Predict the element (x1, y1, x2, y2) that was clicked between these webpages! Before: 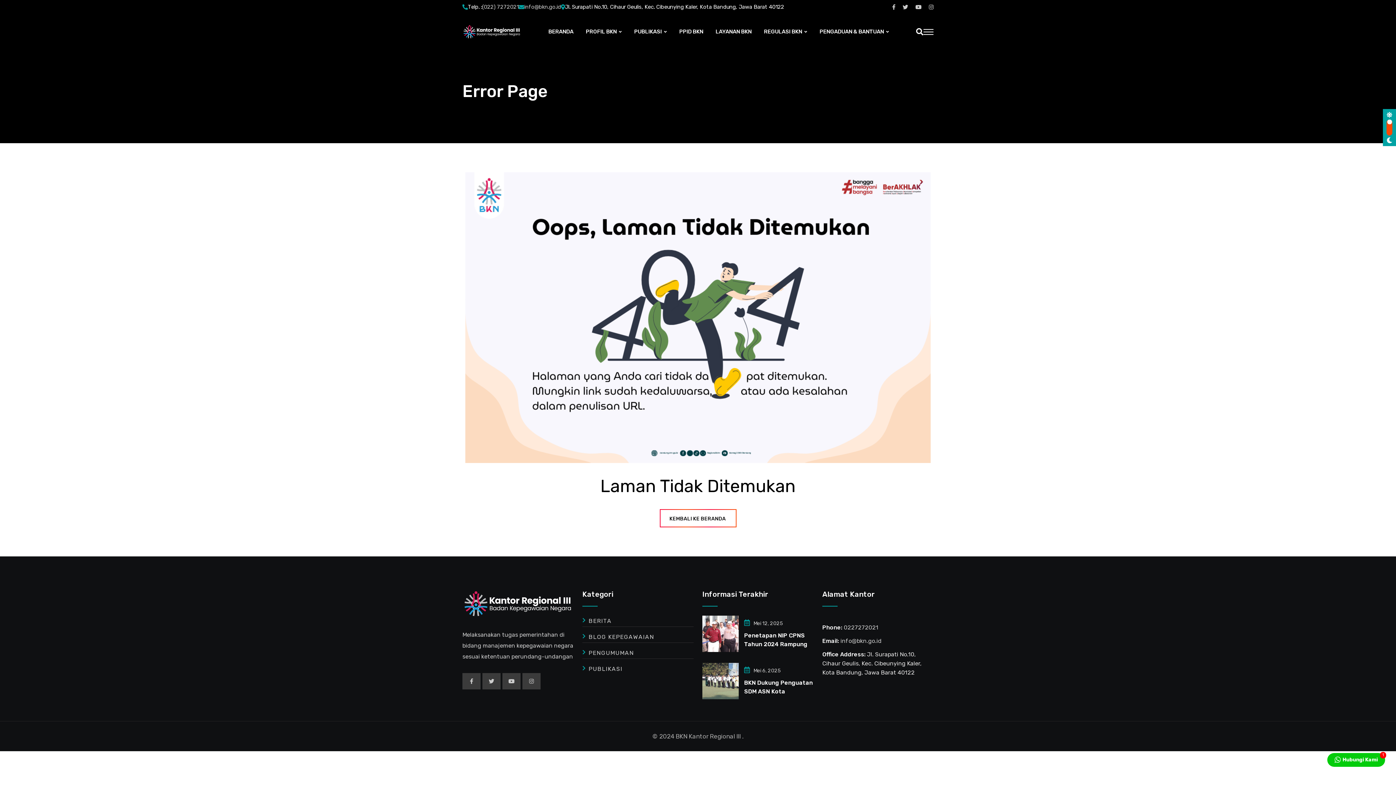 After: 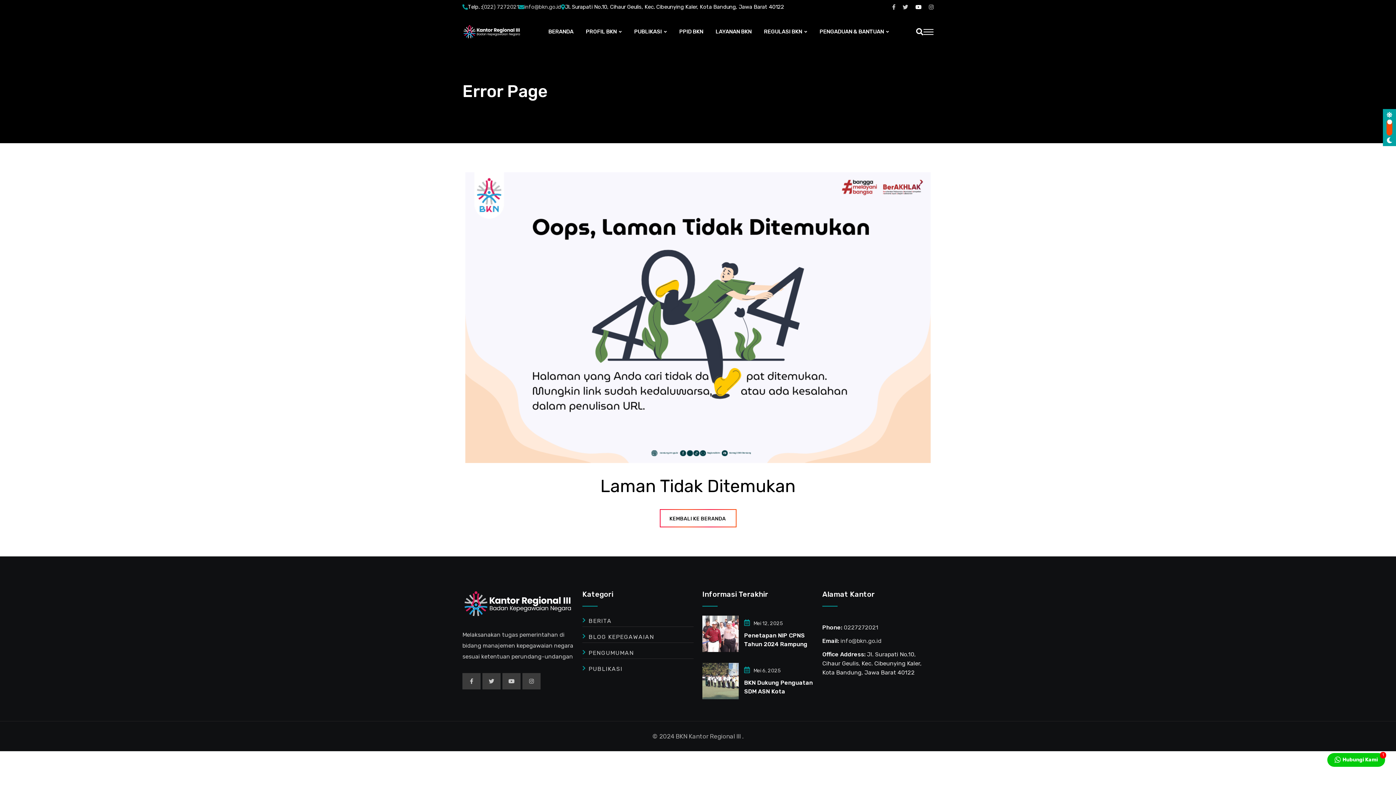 Action: bbox: (912, 2, 925, 11)